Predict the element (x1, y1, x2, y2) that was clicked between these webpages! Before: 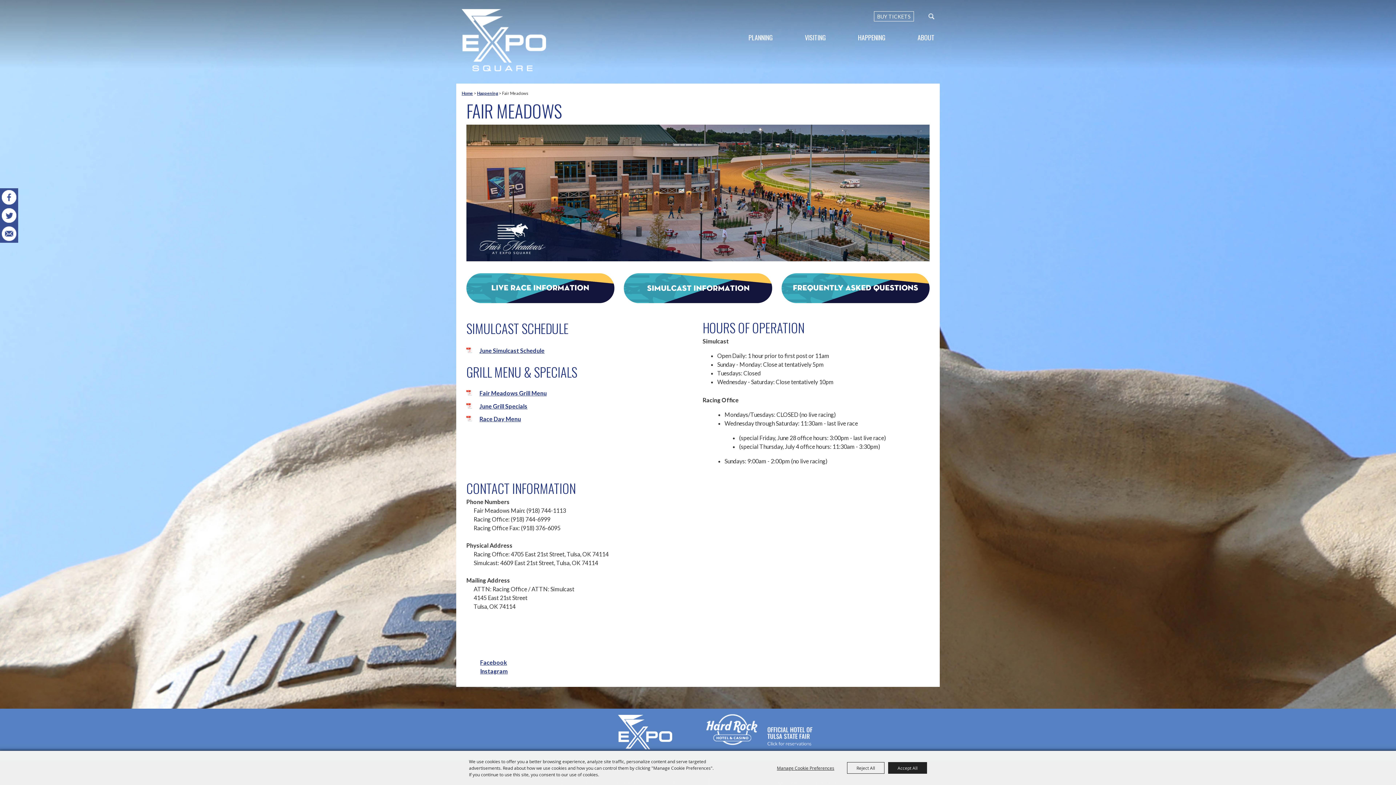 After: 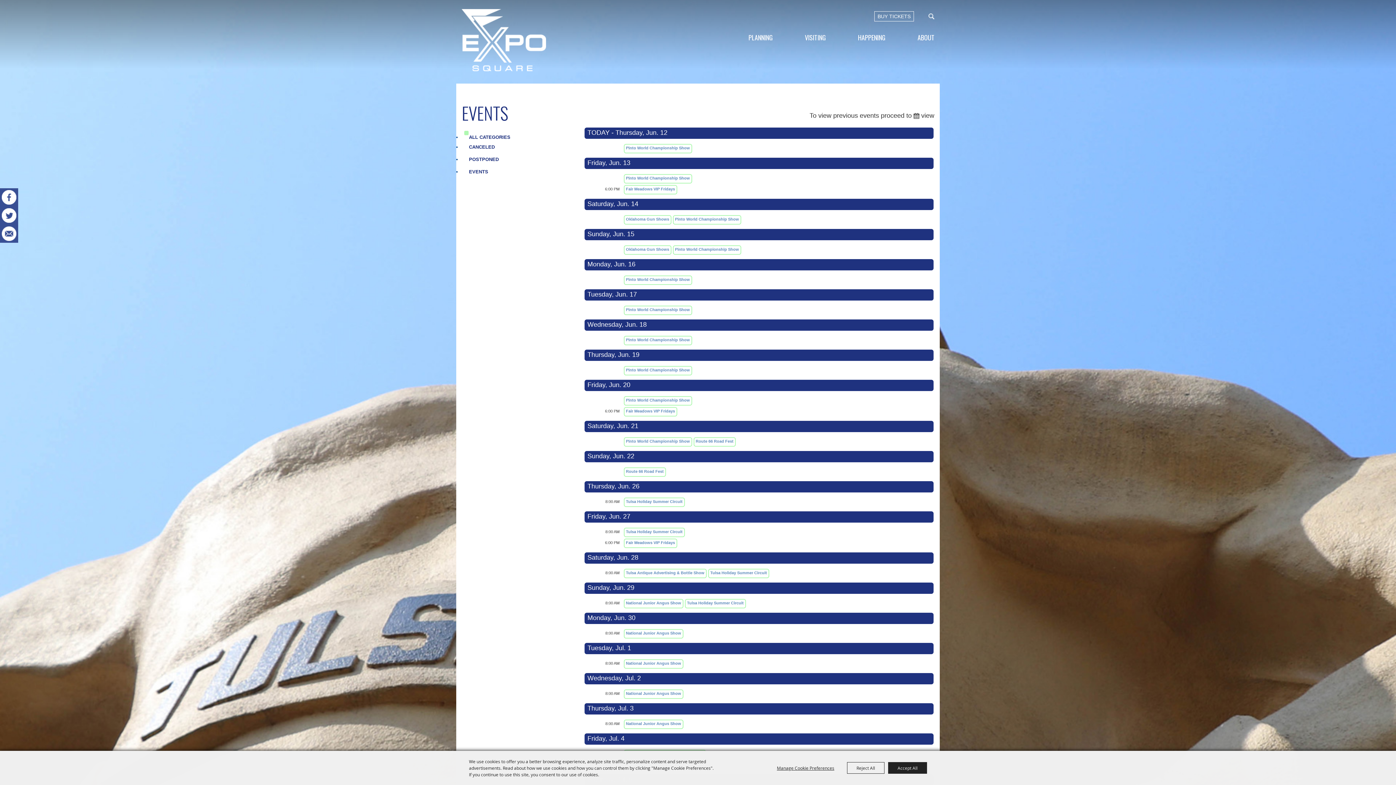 Action: bbox: (477, 90, 498, 95) label: Happening